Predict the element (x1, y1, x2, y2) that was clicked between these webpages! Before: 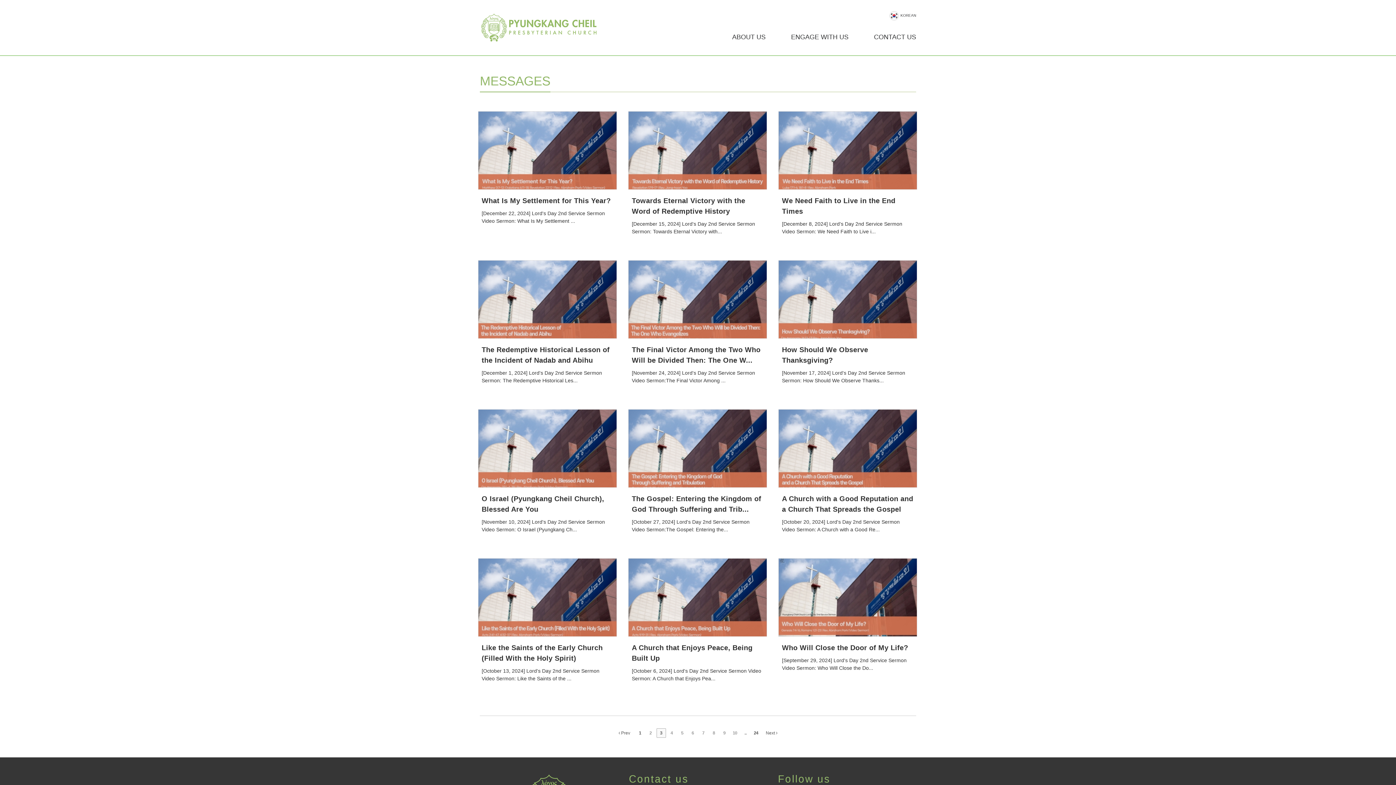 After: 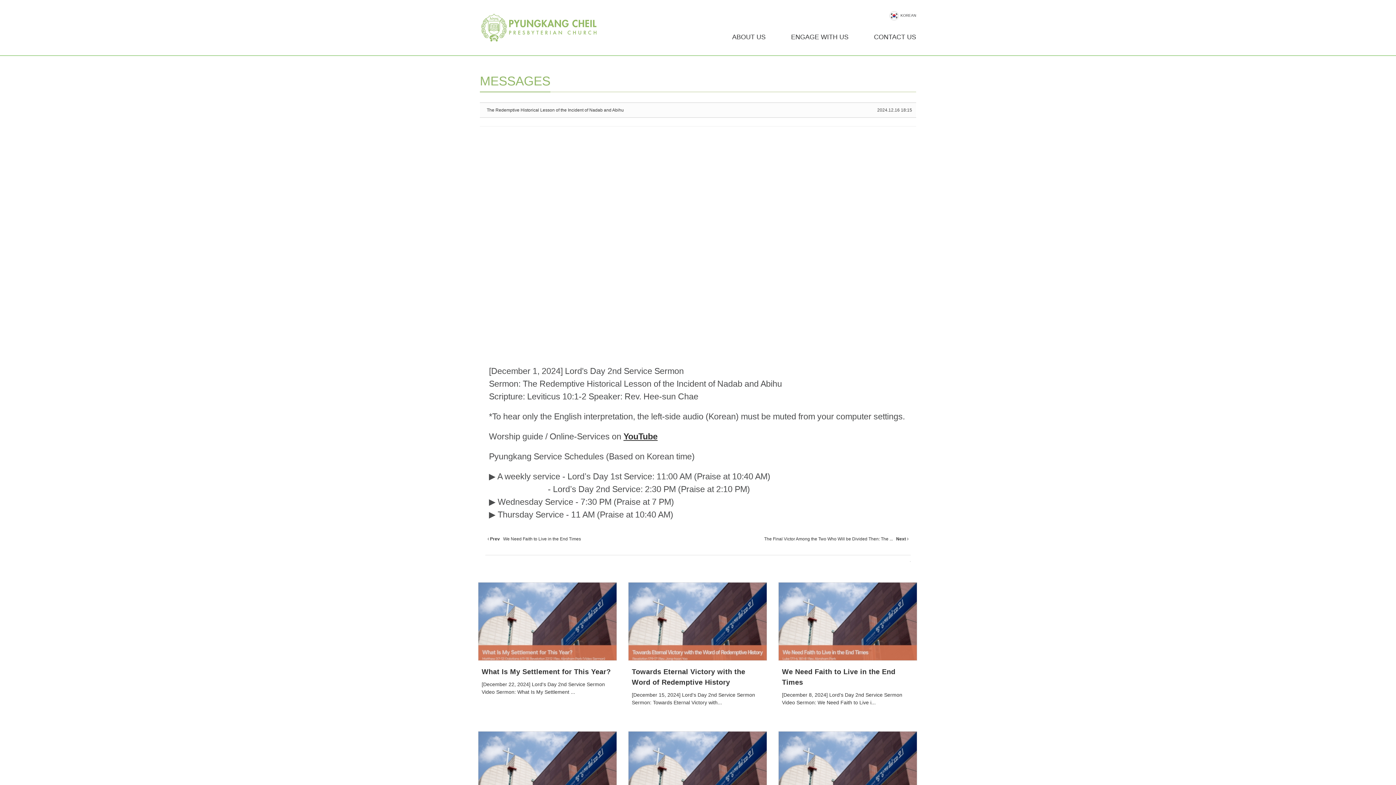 Action: bbox: (478, 260, 616, 338)